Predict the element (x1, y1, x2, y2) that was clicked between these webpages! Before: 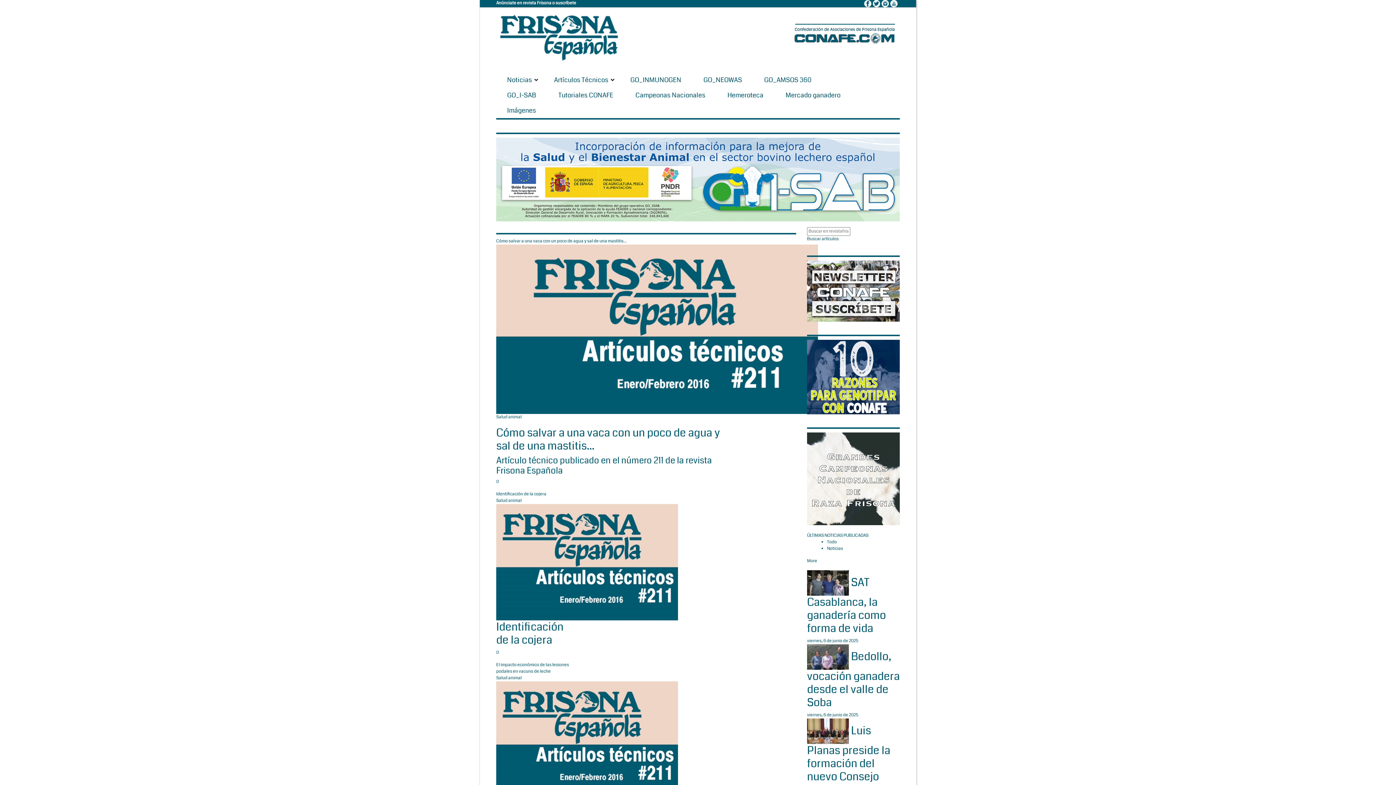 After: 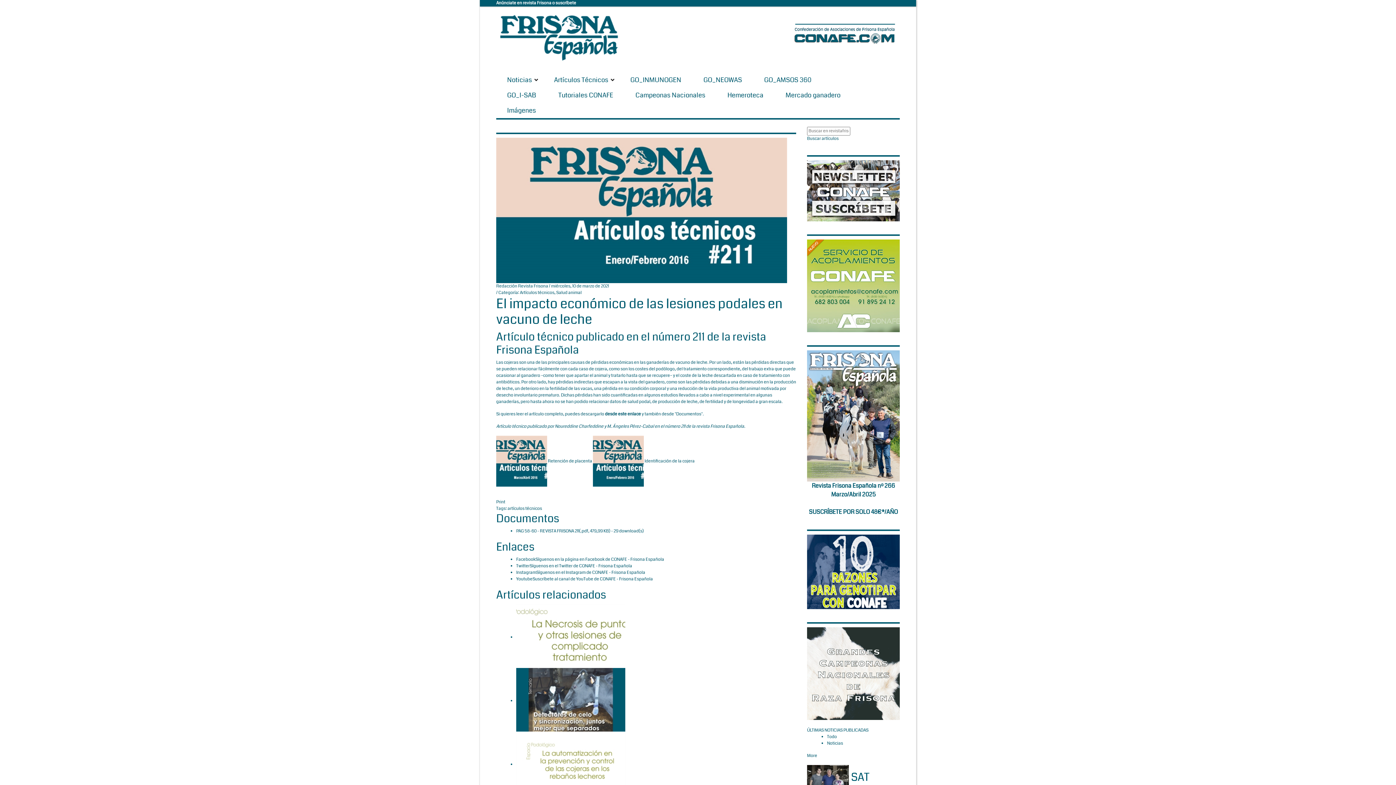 Action: label: El impacto económico de las lesiones podales en vacuno de leche bbox: (496, 662, 569, 674)